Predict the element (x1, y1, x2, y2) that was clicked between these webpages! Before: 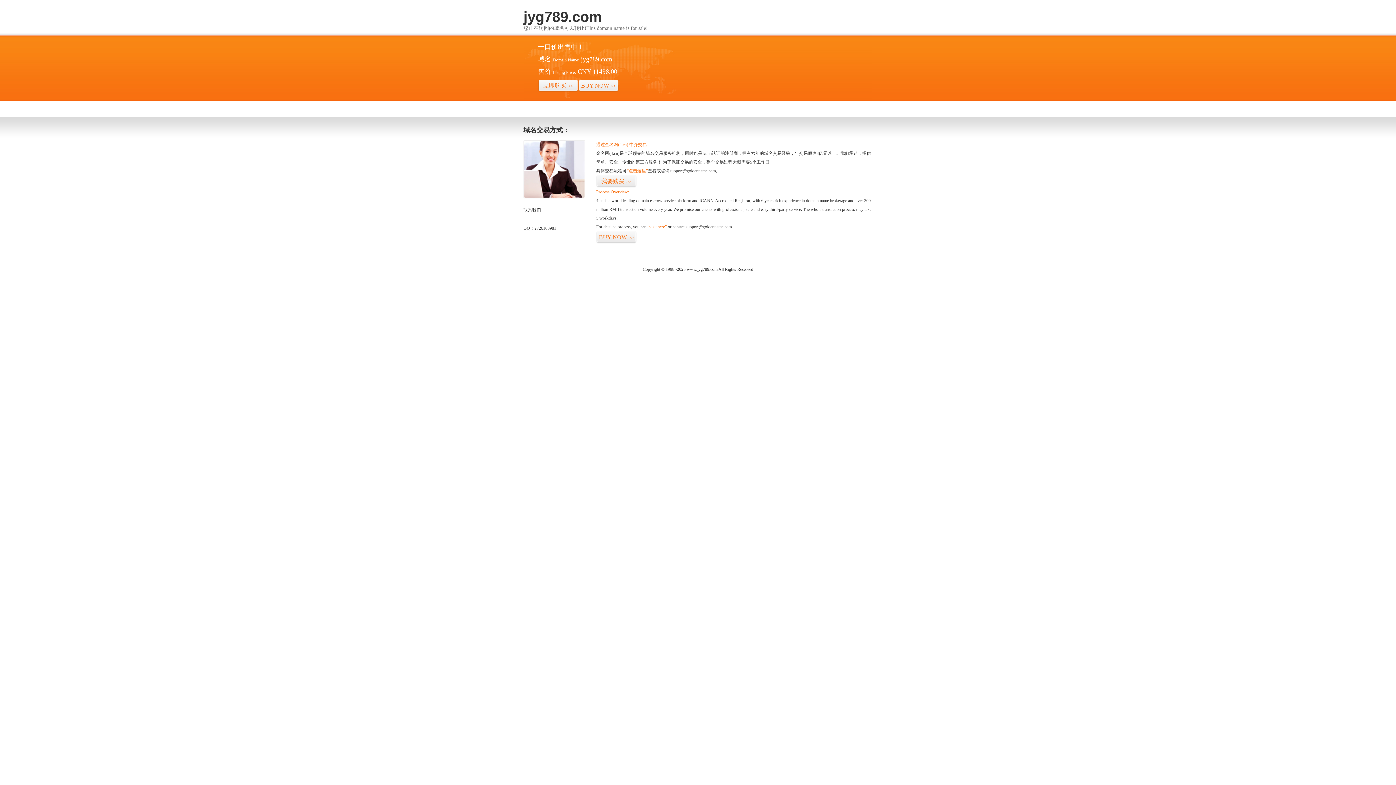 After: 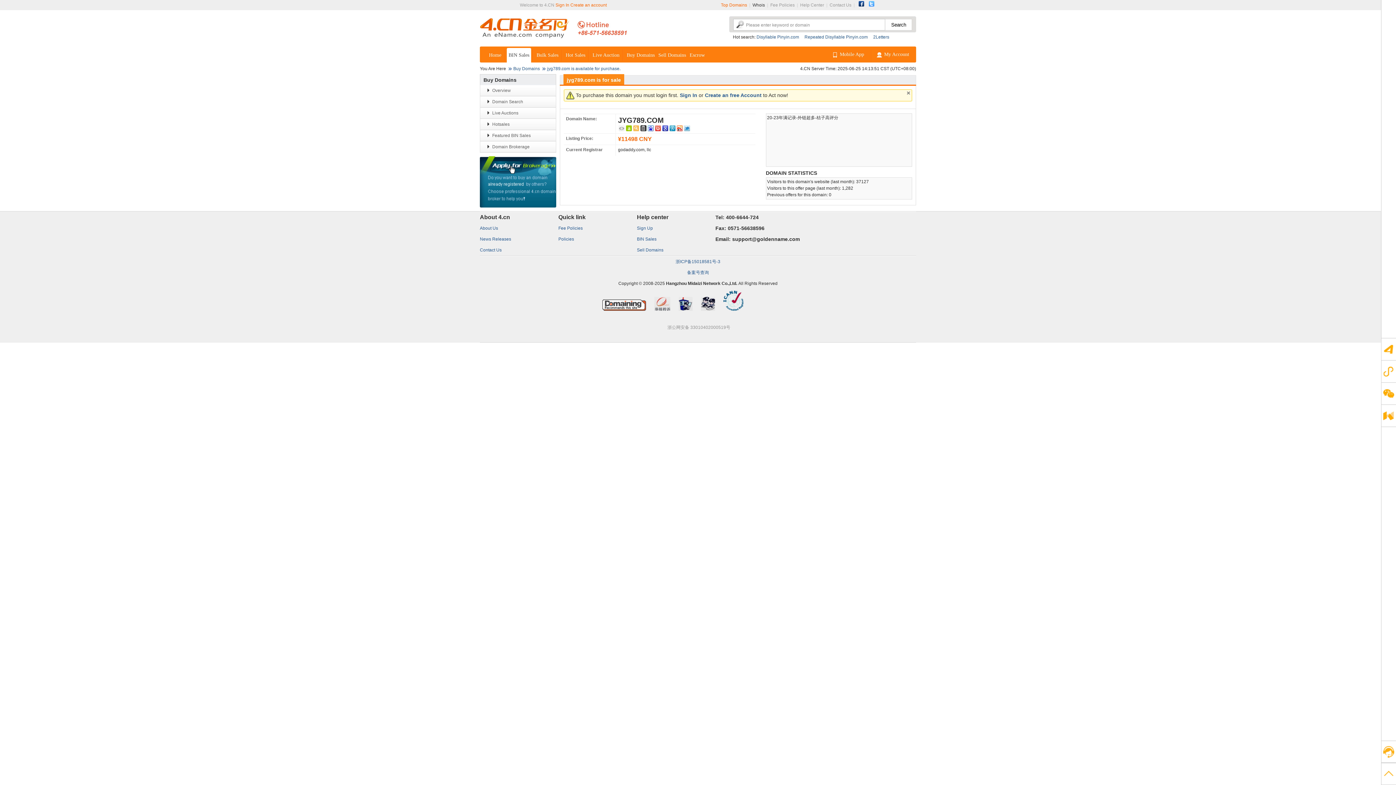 Action: bbox: (578, 79, 618, 92) label: BUY NOW>>